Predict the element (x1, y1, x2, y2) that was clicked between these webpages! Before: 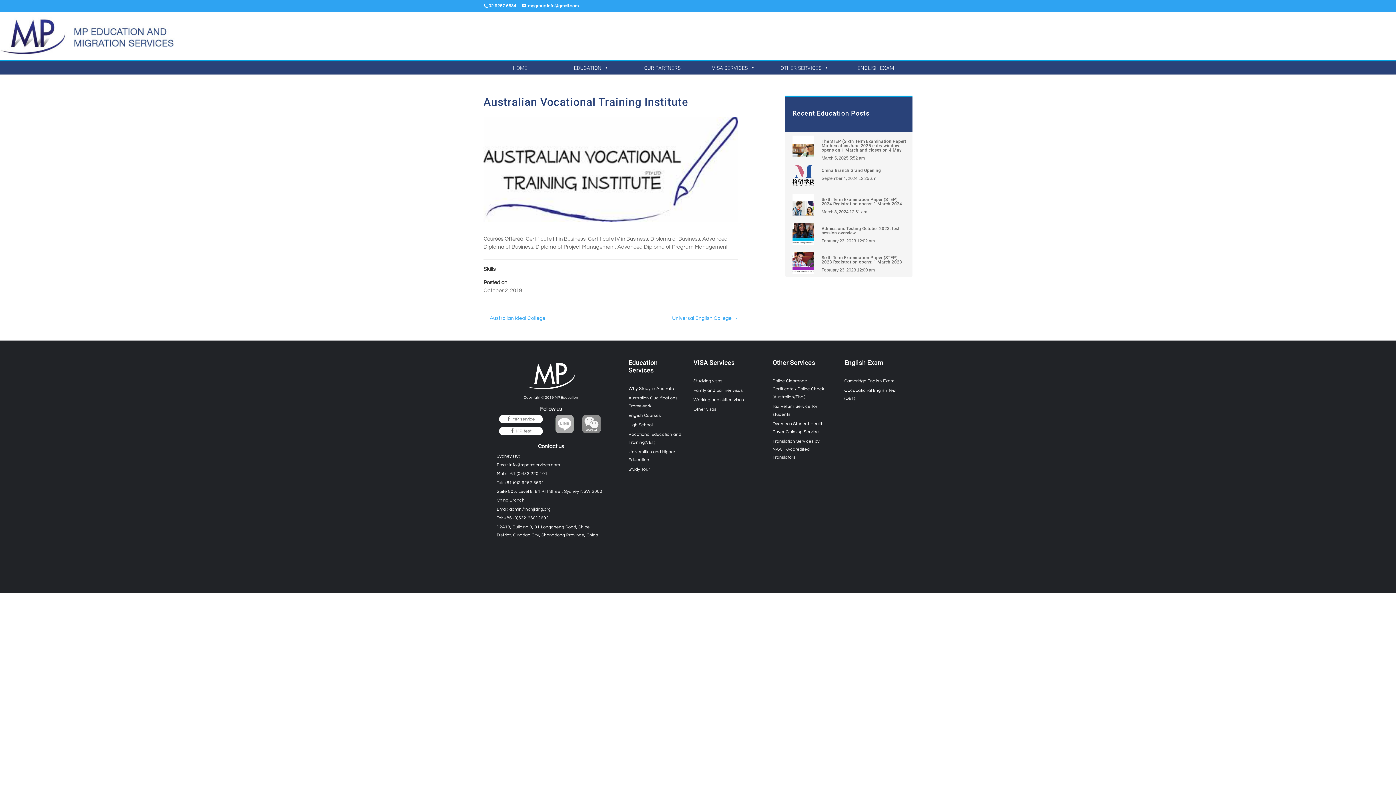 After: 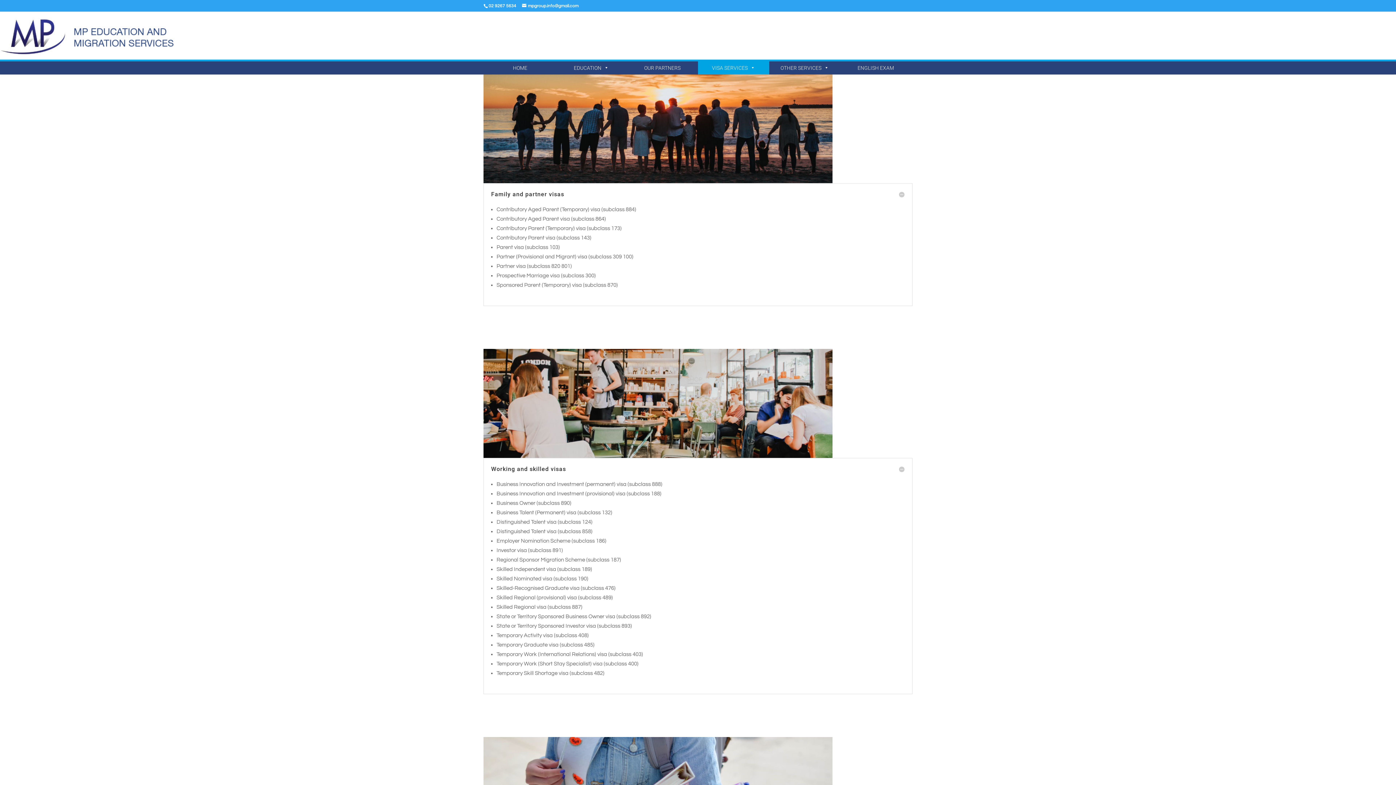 Action: label: Family and partner visas bbox: (693, 388, 743, 393)